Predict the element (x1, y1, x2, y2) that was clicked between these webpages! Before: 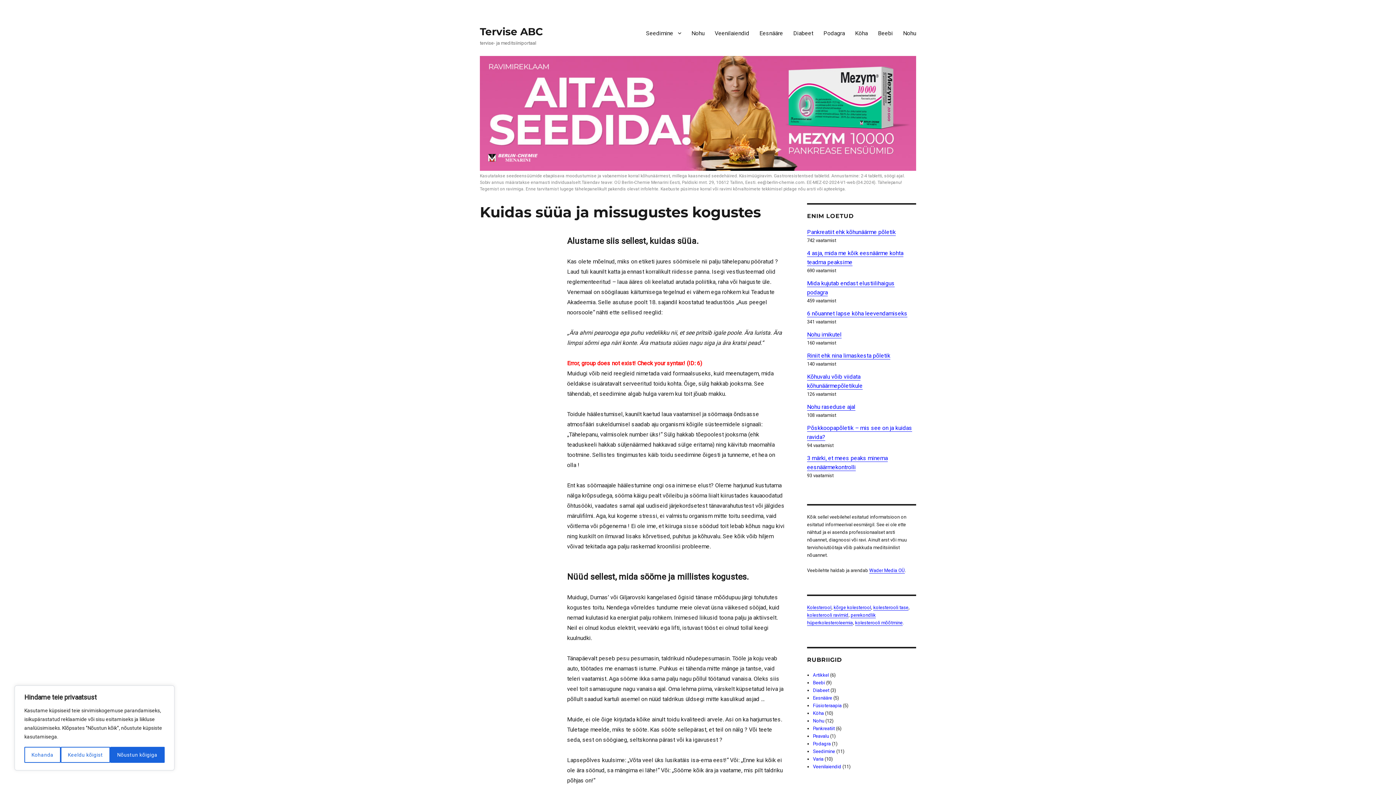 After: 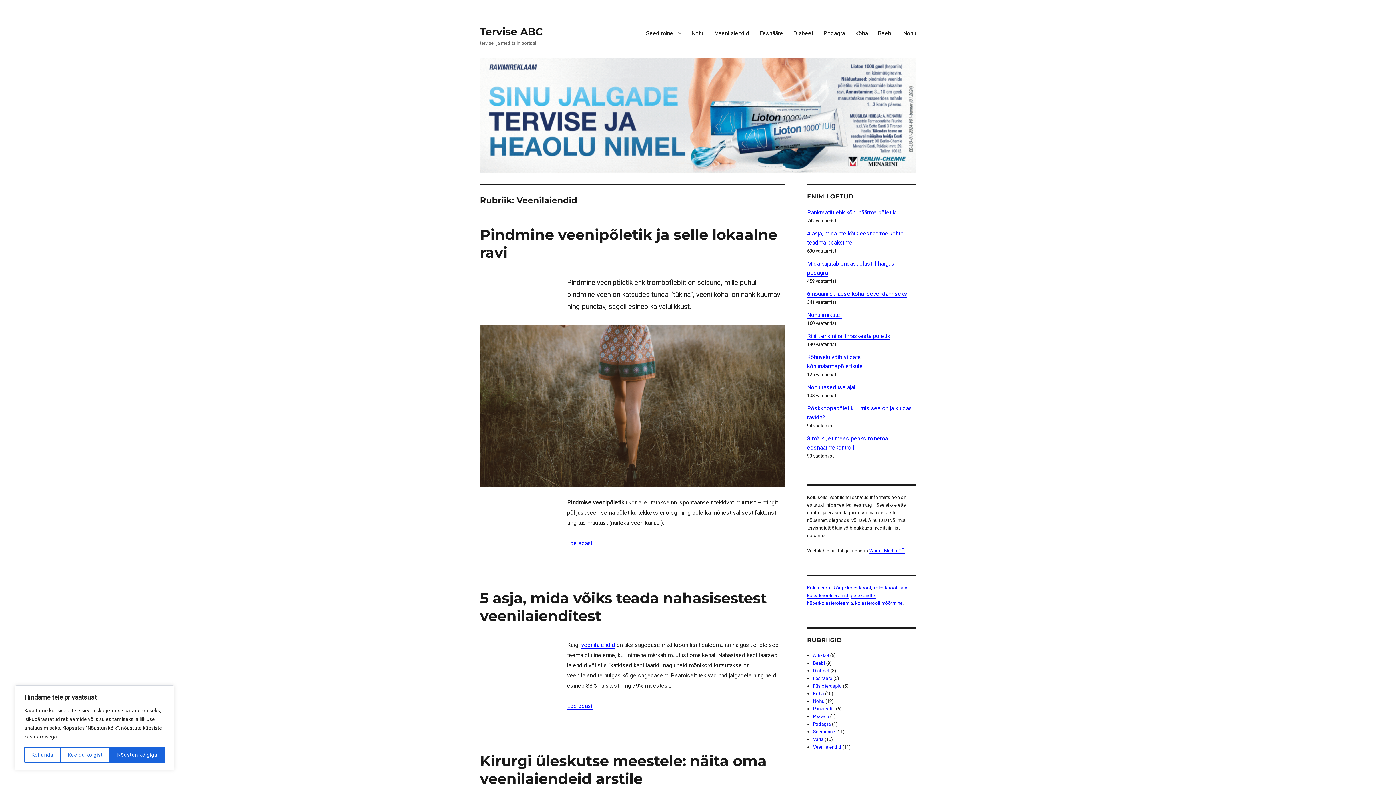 Action: label: Veenilaiendid bbox: (813, 764, 841, 769)